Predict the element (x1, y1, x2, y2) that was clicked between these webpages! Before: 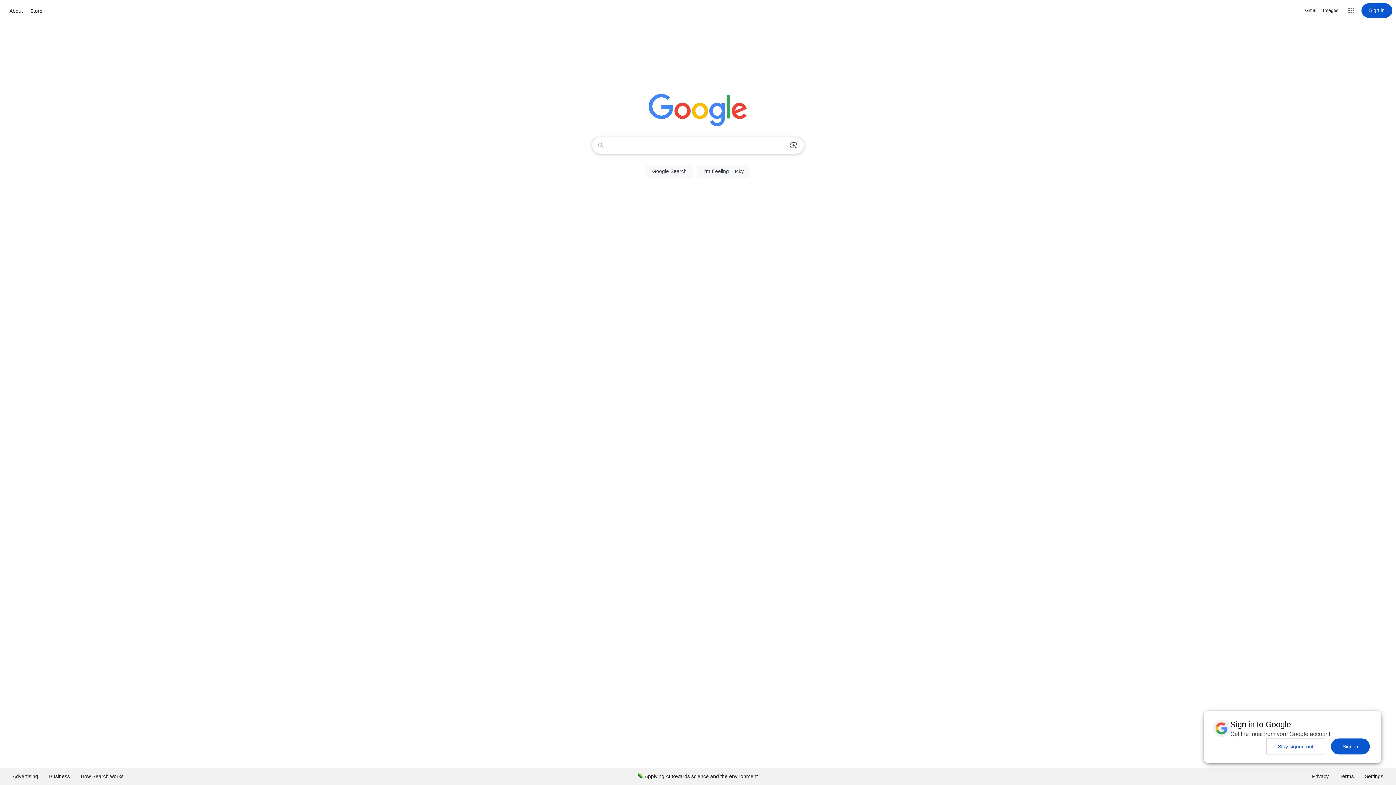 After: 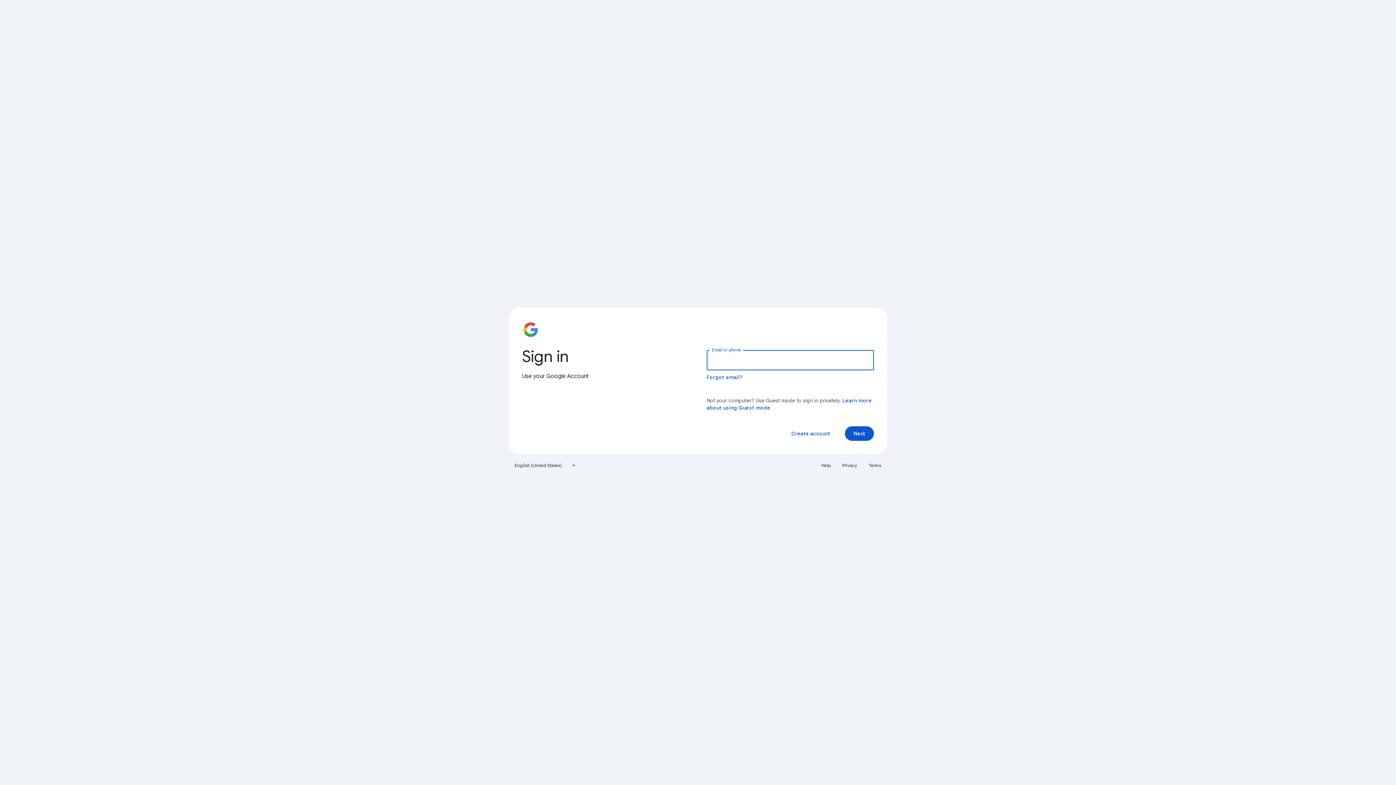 Action: label: Sign in bbox: (1361, 3, 1392, 17)